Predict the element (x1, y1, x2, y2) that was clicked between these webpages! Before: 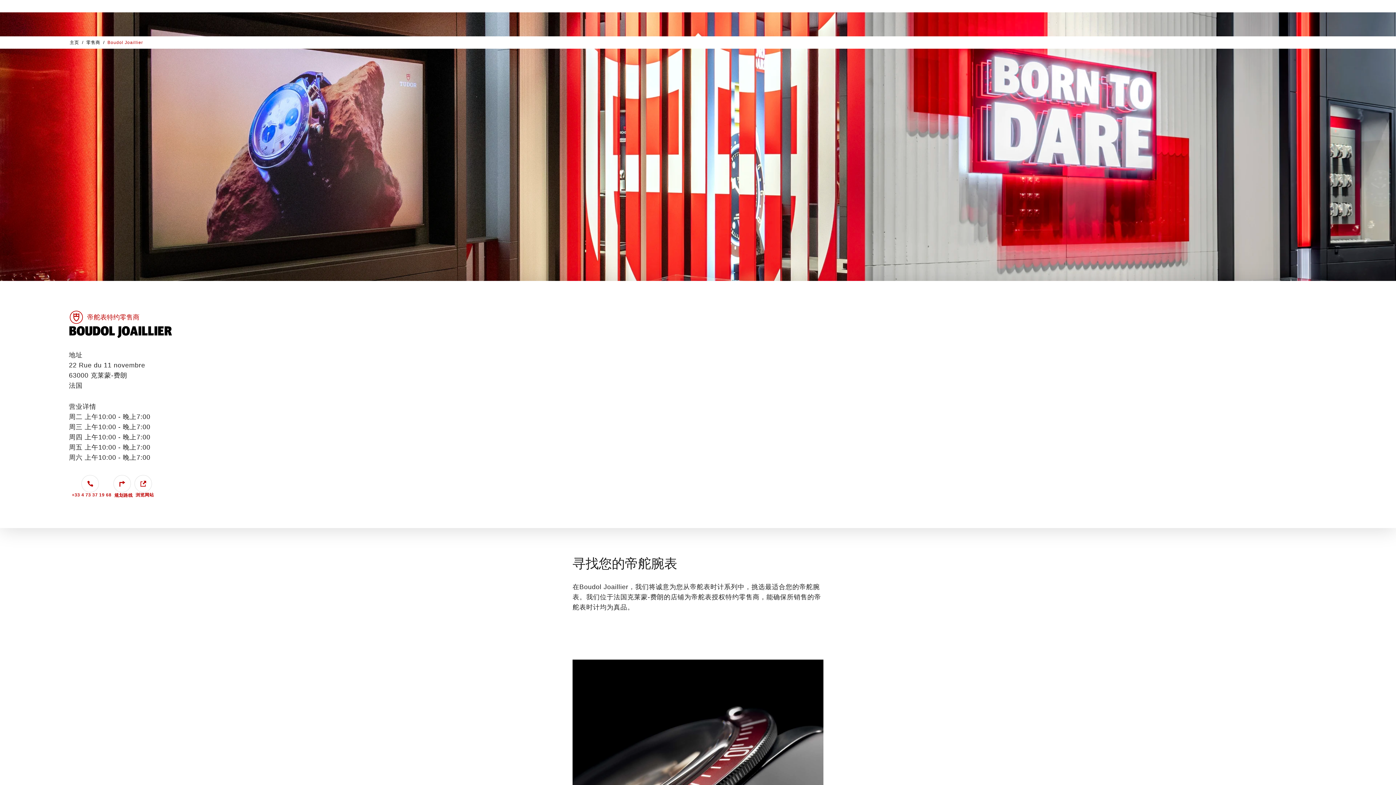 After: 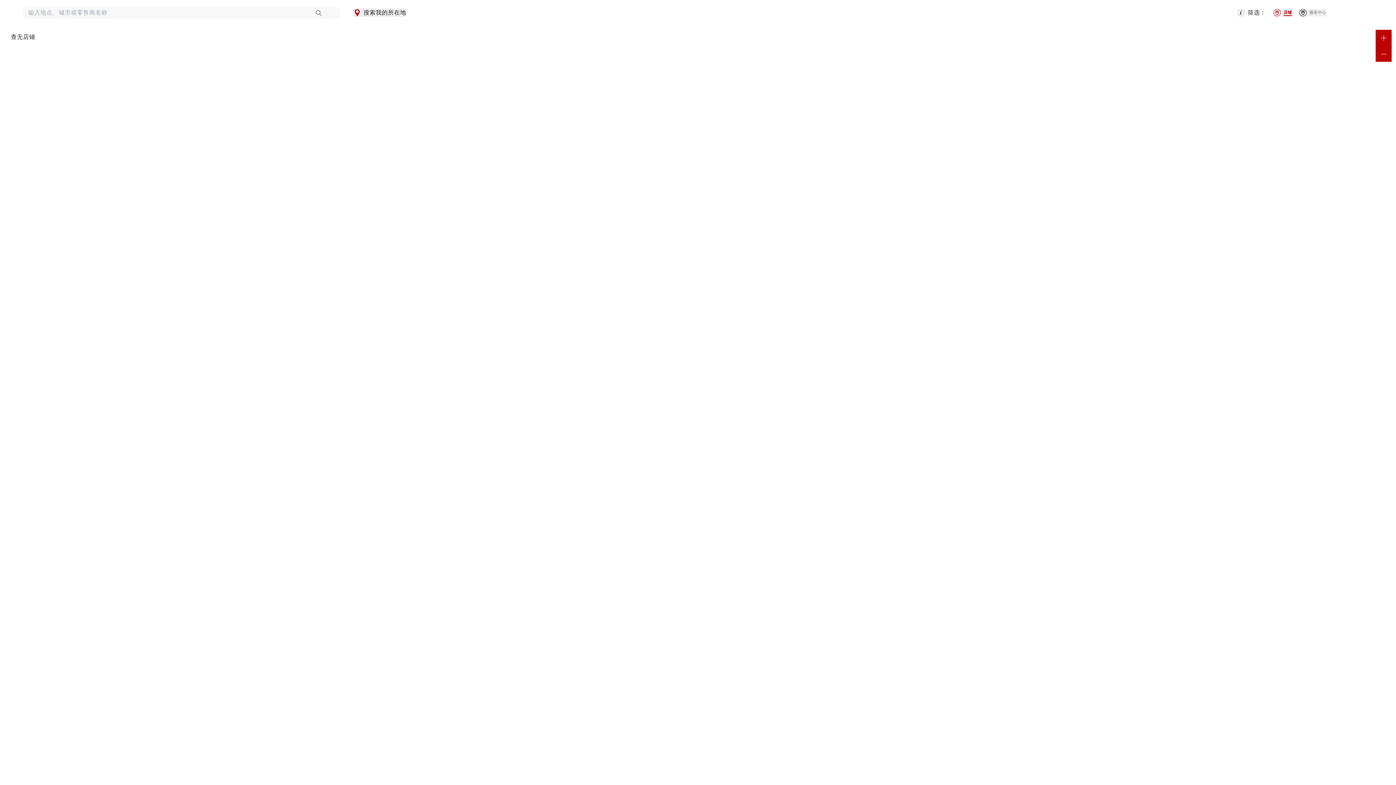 Action: label: 零售商 bbox: (84, 38, 101, 46)